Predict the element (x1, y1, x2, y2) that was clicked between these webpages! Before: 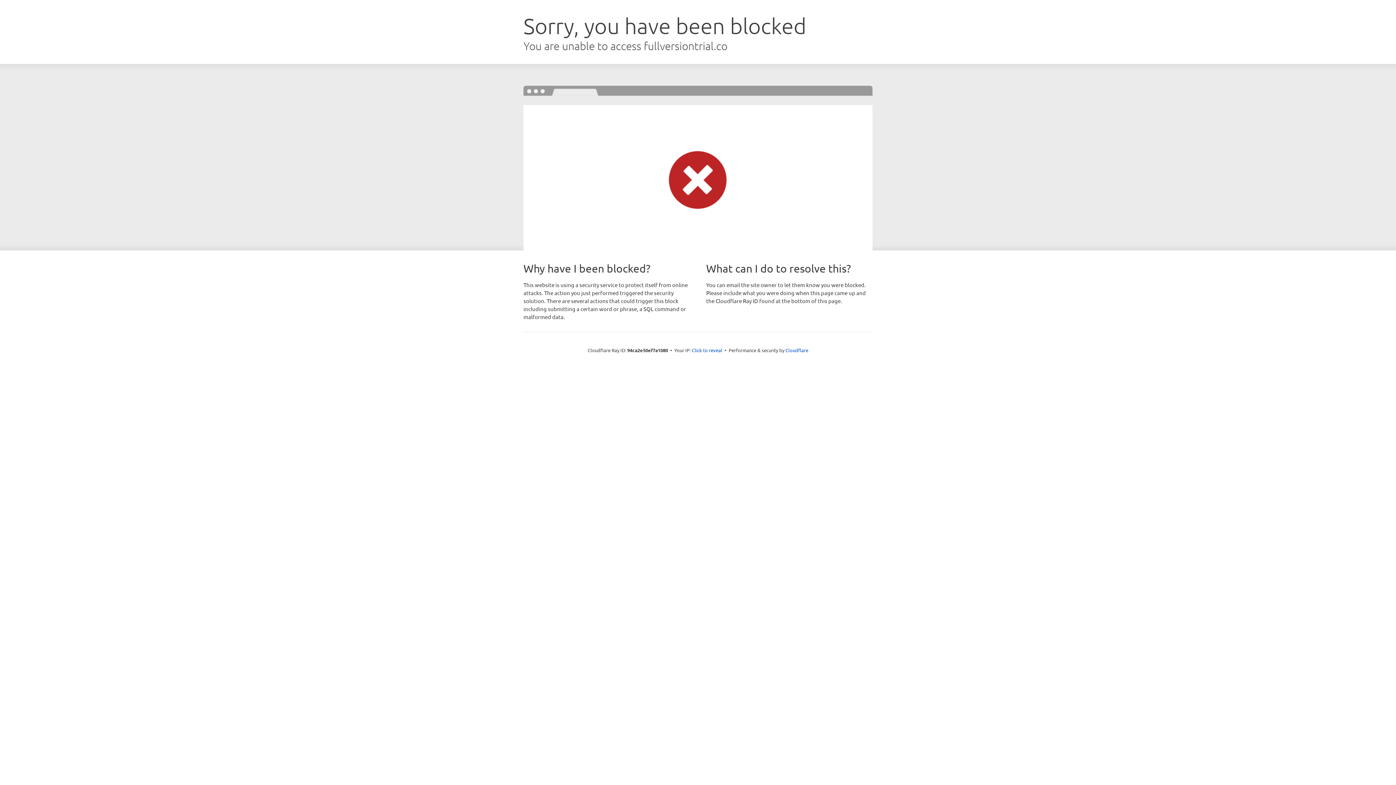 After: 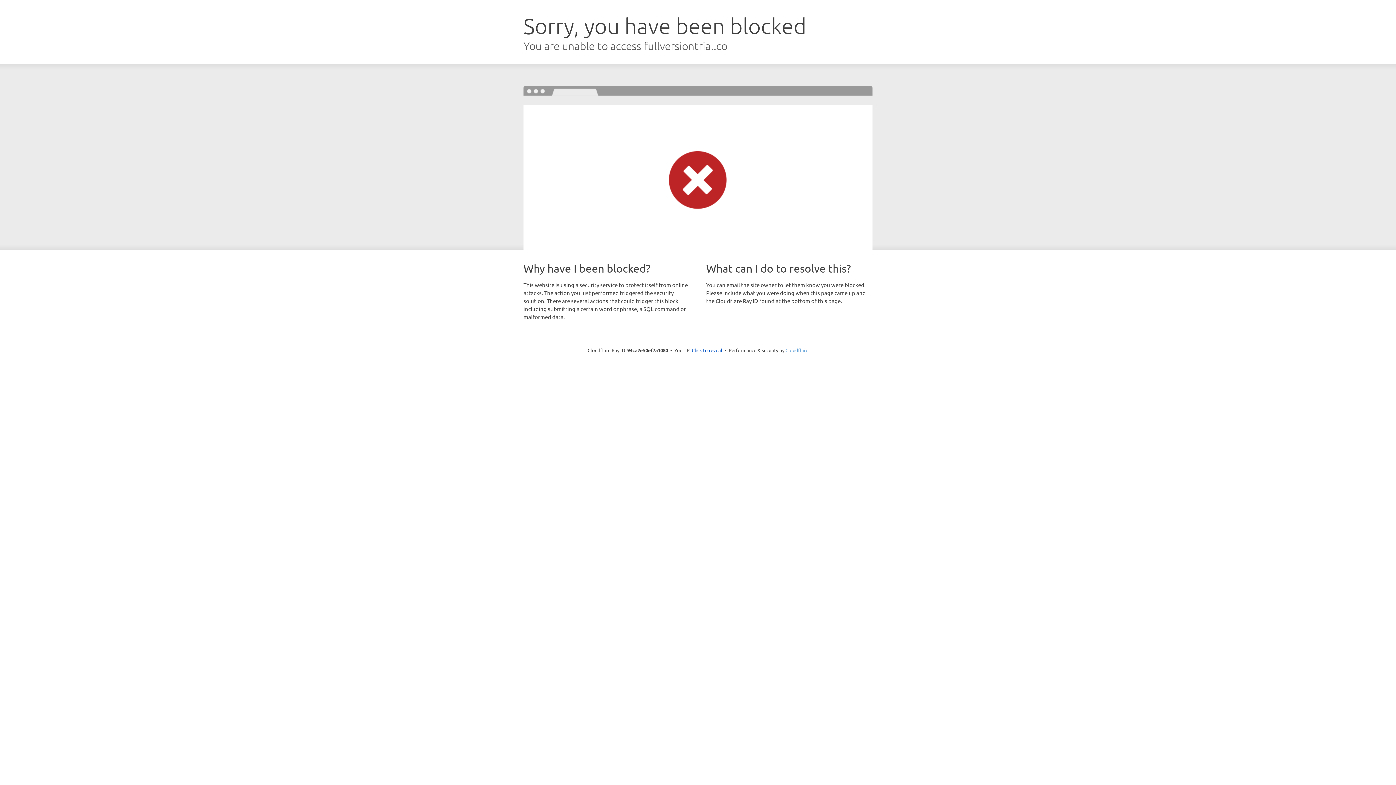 Action: bbox: (785, 347, 808, 353) label: Cloudflare